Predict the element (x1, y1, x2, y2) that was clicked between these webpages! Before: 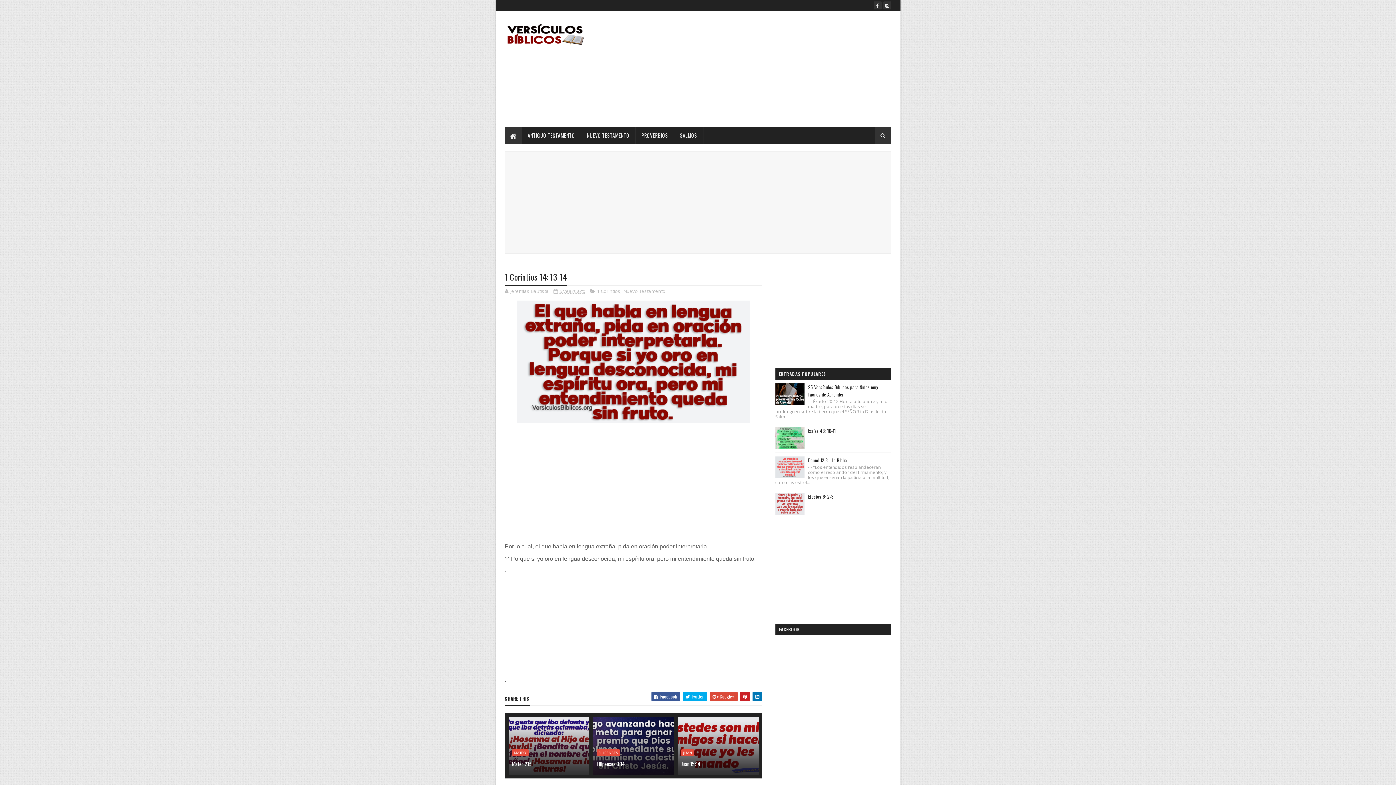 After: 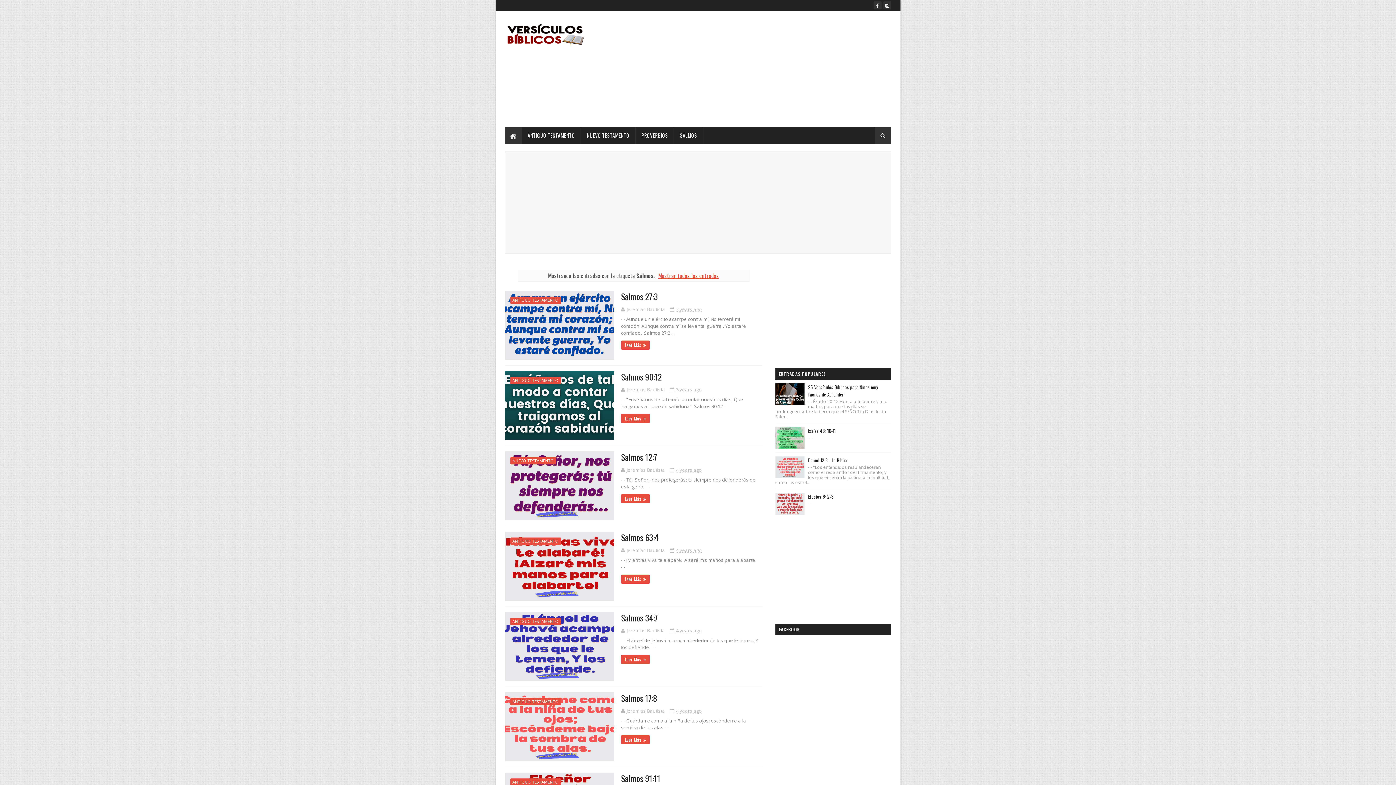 Action: bbox: (674, 127, 703, 144) label: SALMOS